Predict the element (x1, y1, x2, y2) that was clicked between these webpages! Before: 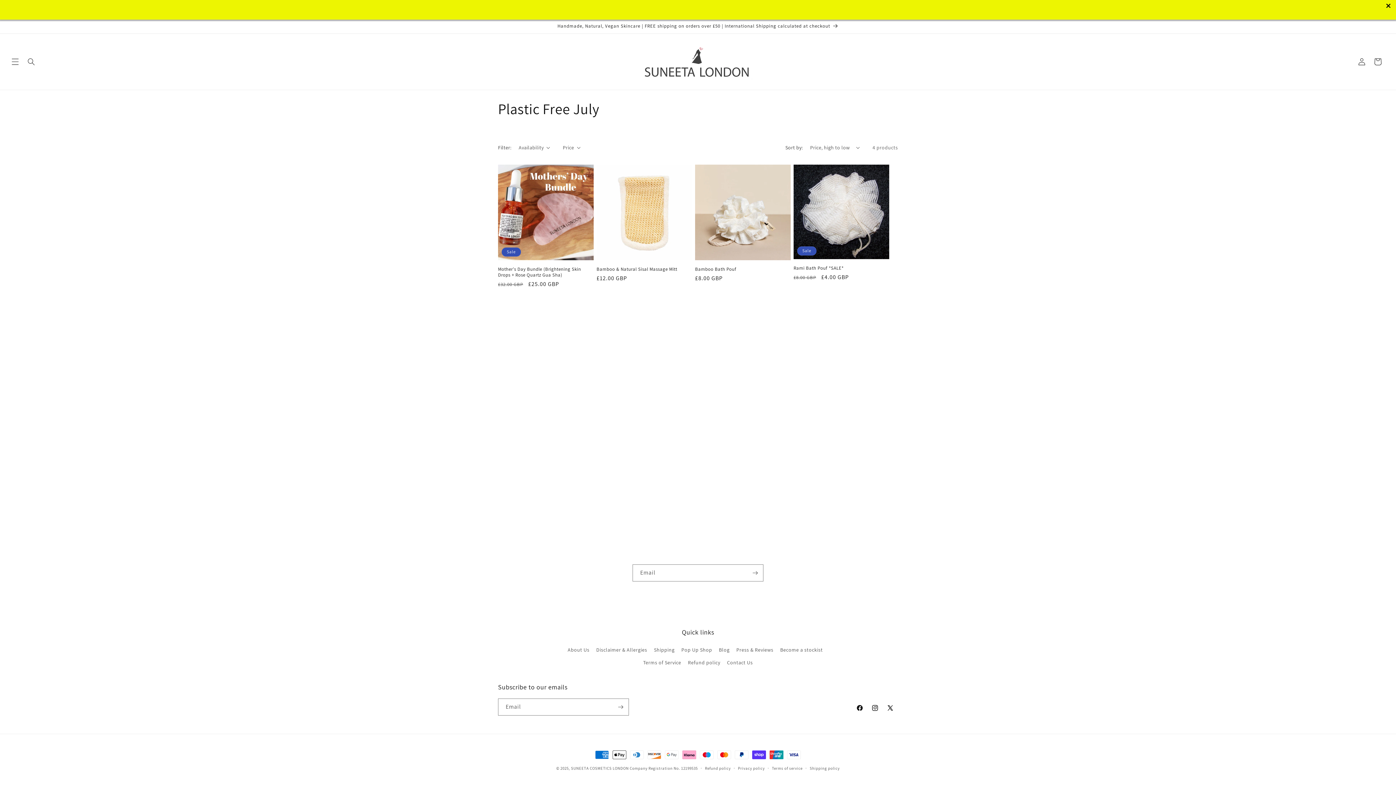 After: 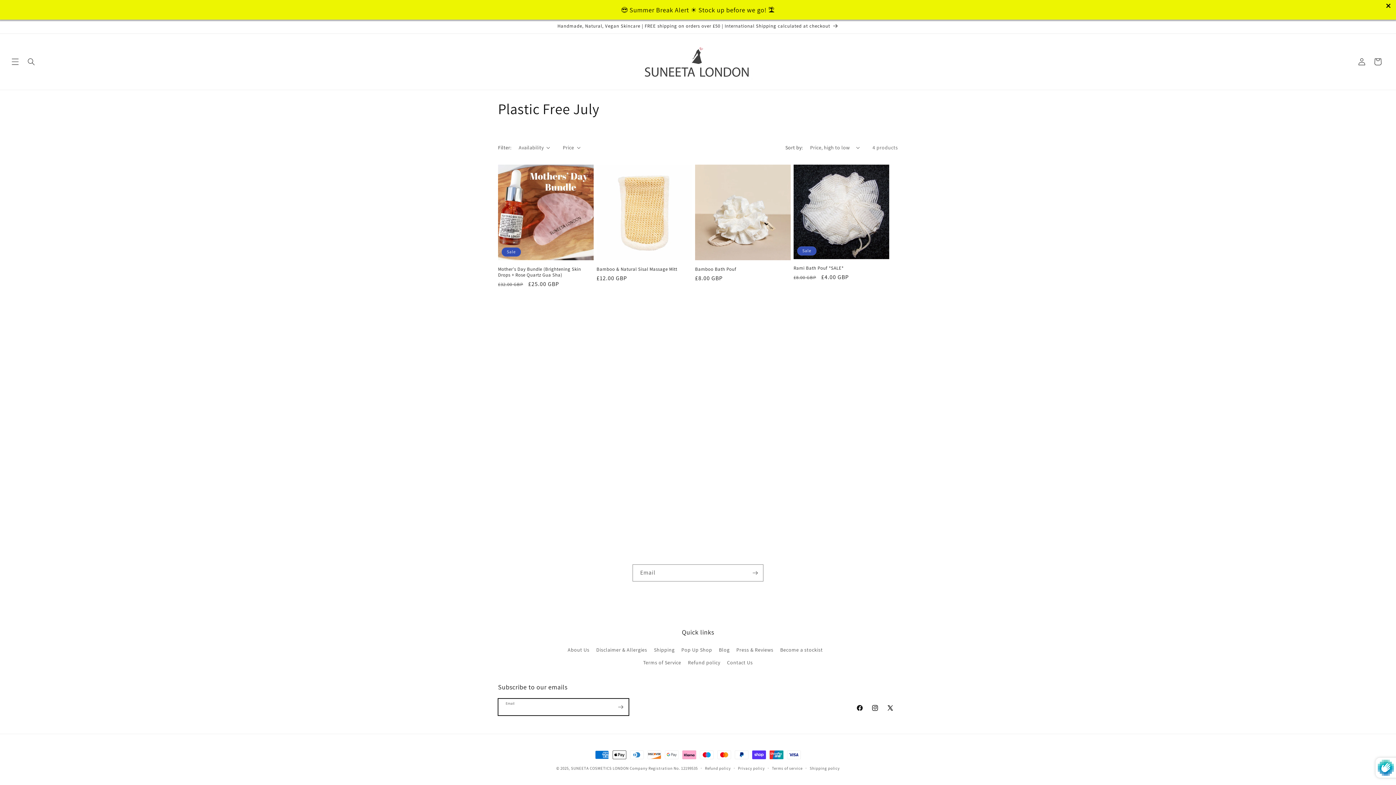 Action: bbox: (612, 698, 628, 716) label: Subscribe